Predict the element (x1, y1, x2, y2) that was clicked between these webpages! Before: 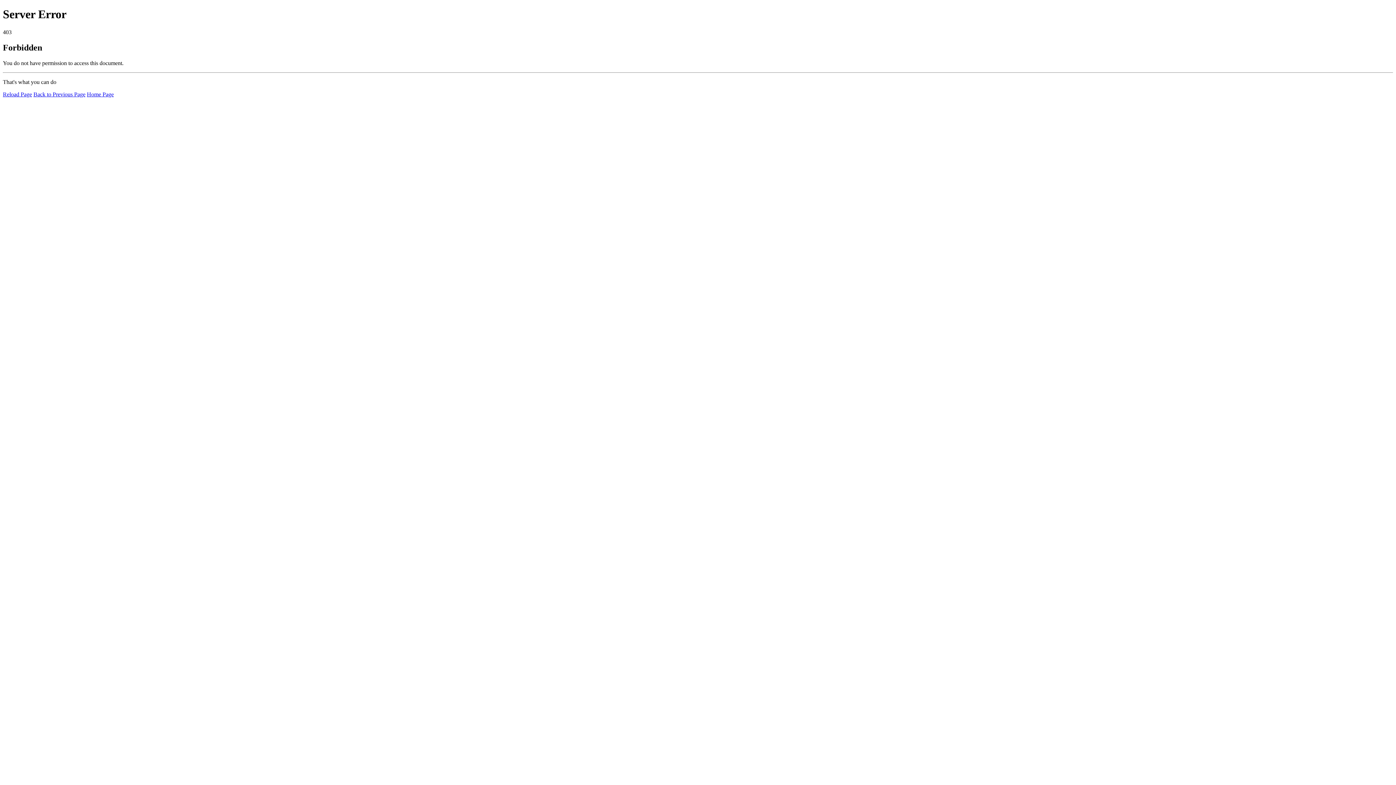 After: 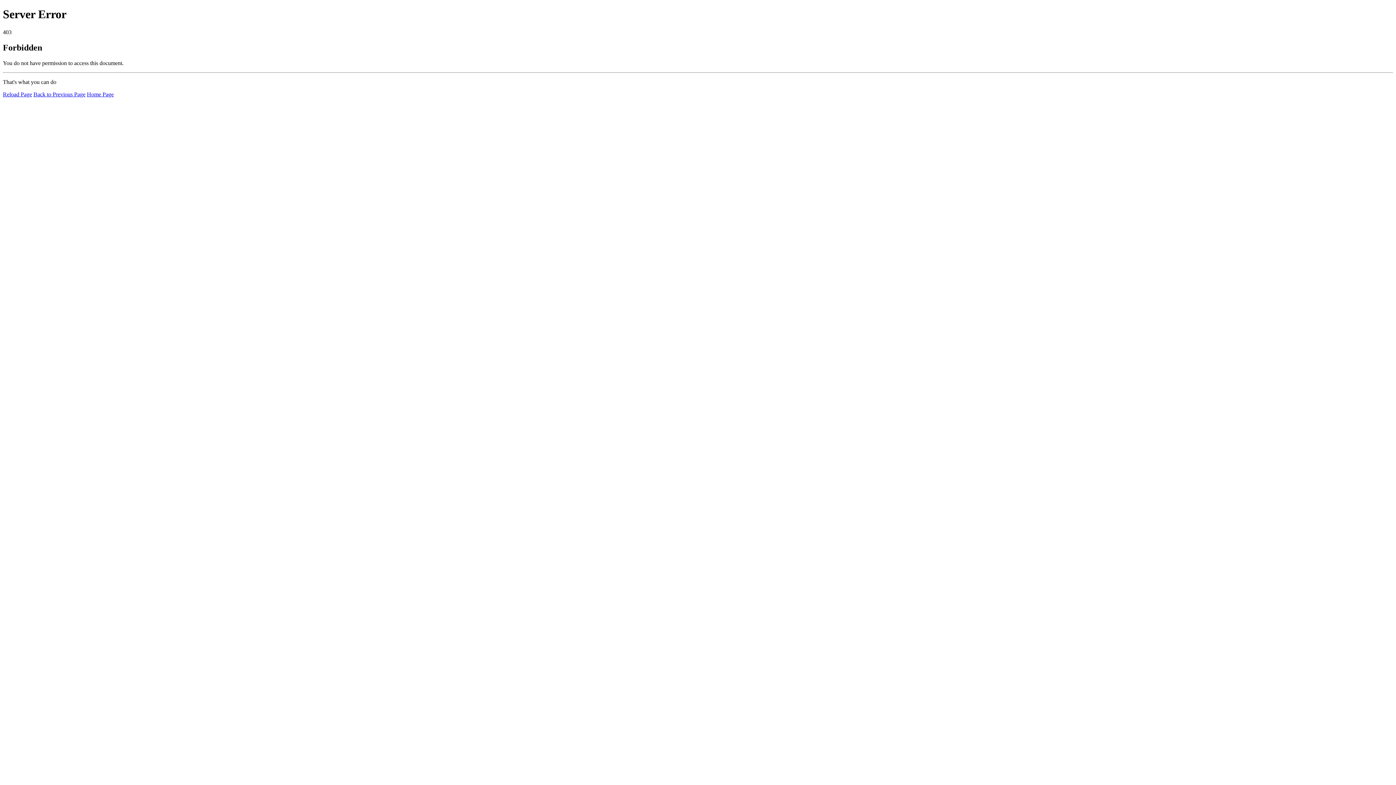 Action: bbox: (86, 91, 113, 97) label: Home Page